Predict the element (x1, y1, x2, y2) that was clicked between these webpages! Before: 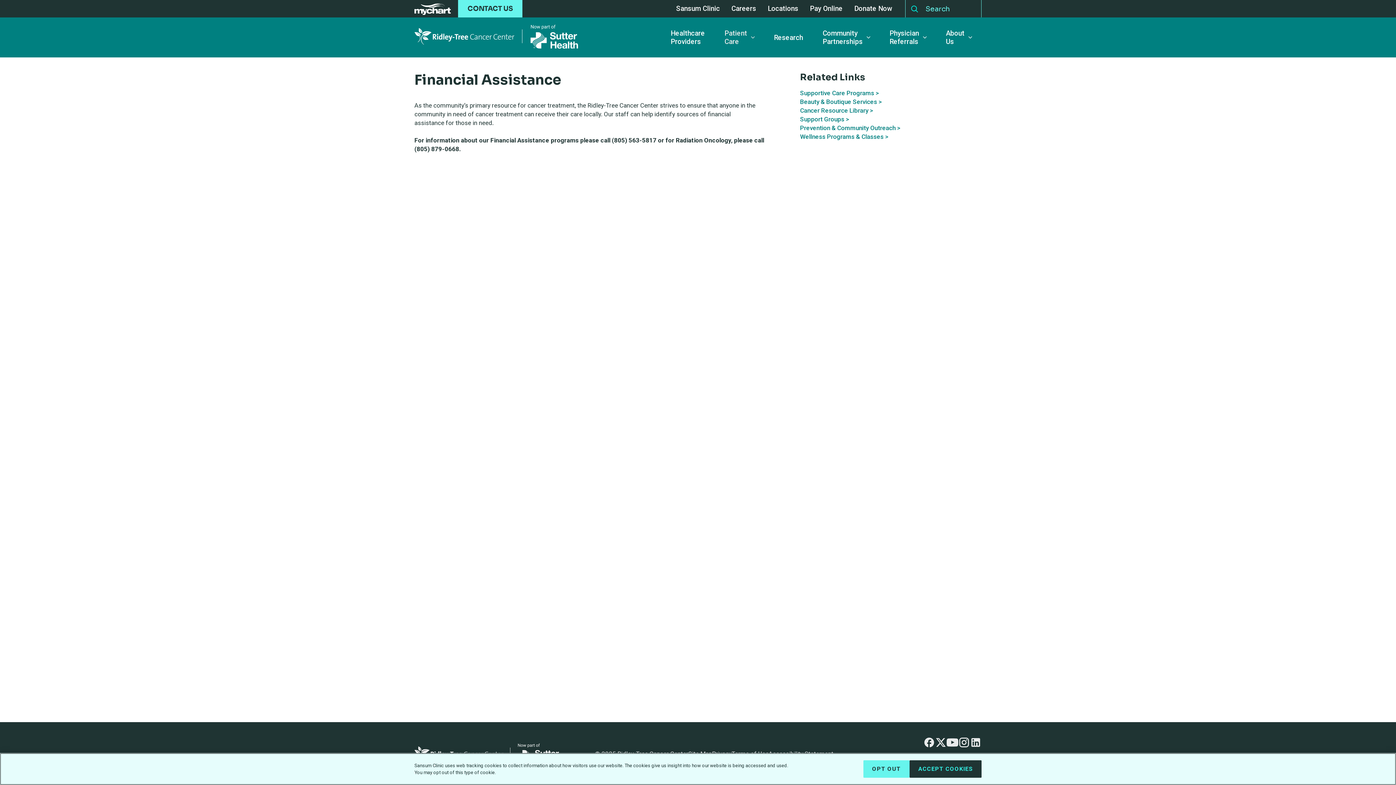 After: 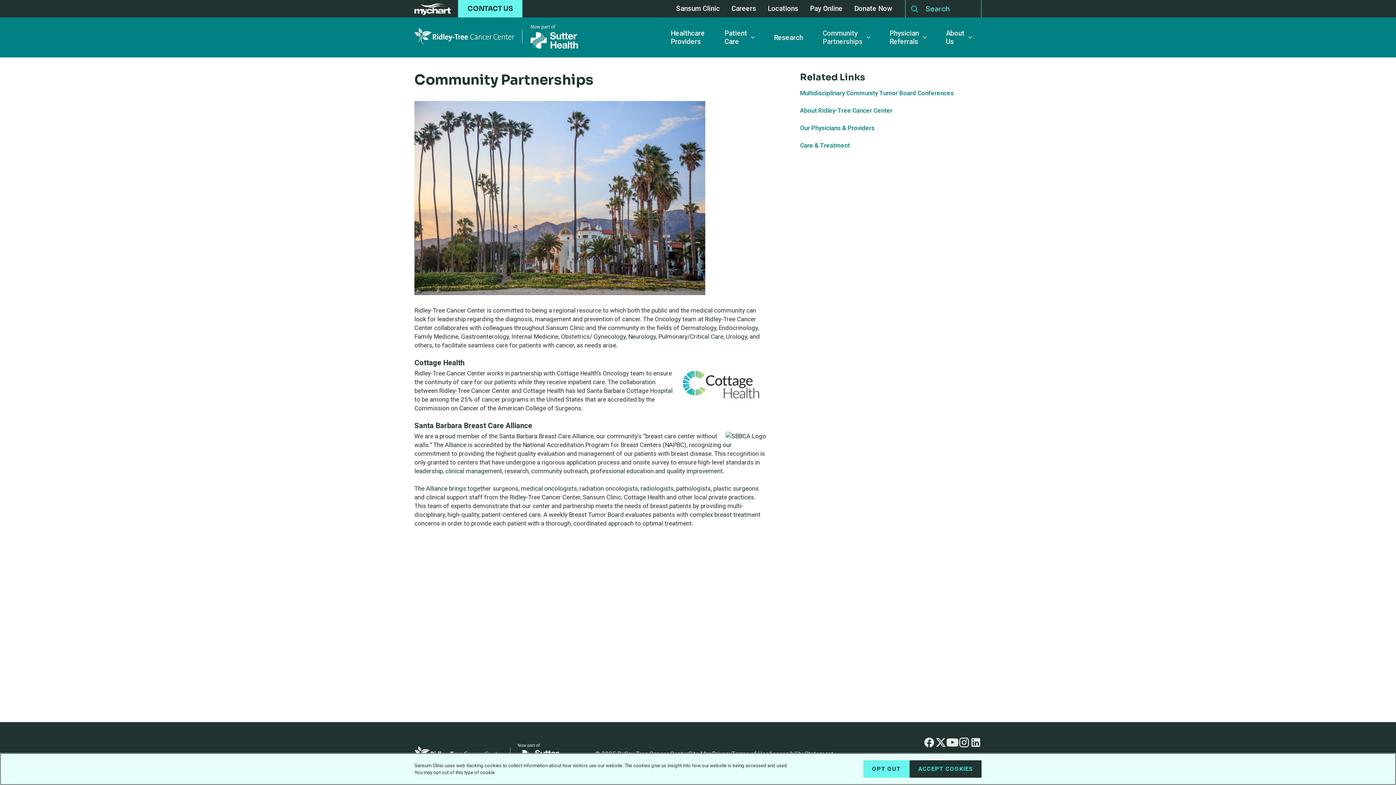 Action: label: Community Partnerships bbox: (817, 21, 875, 53)